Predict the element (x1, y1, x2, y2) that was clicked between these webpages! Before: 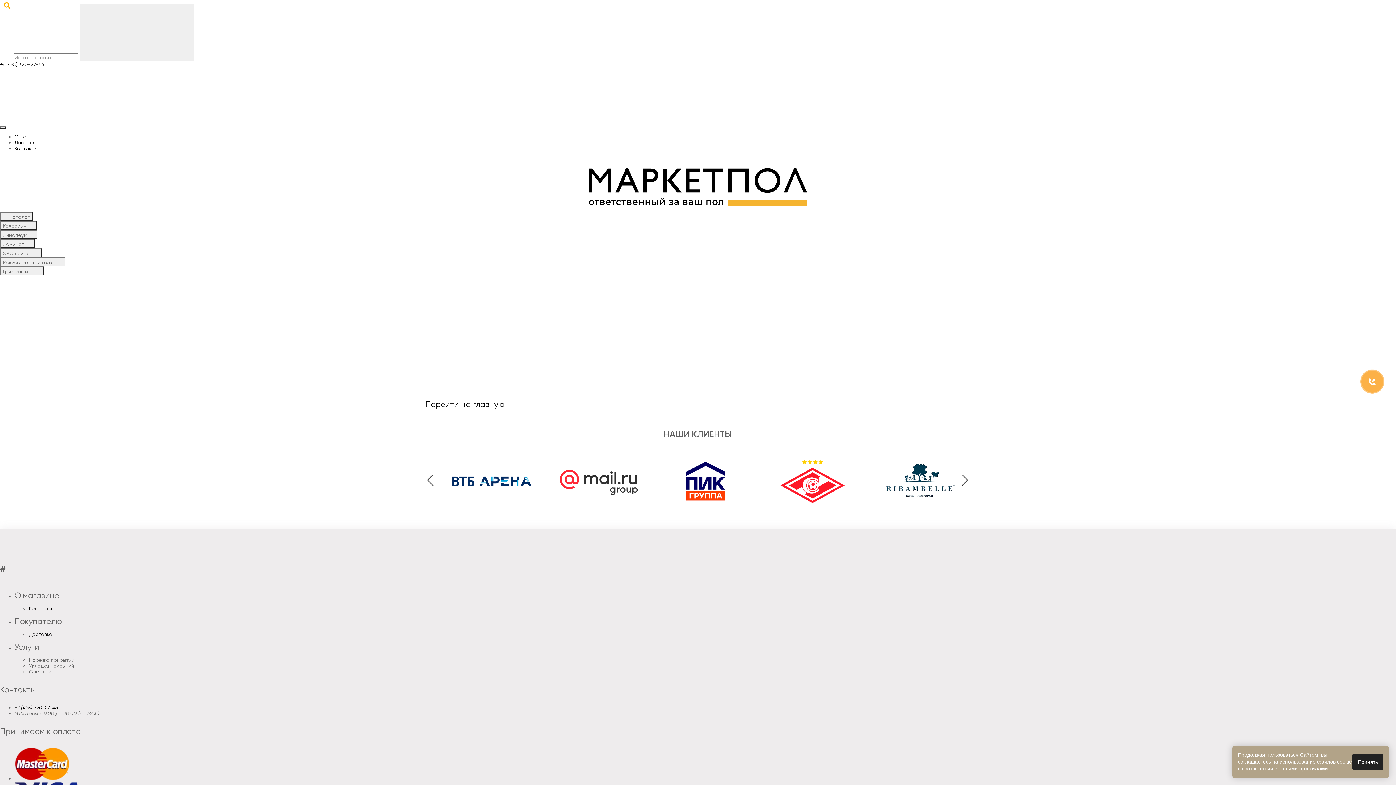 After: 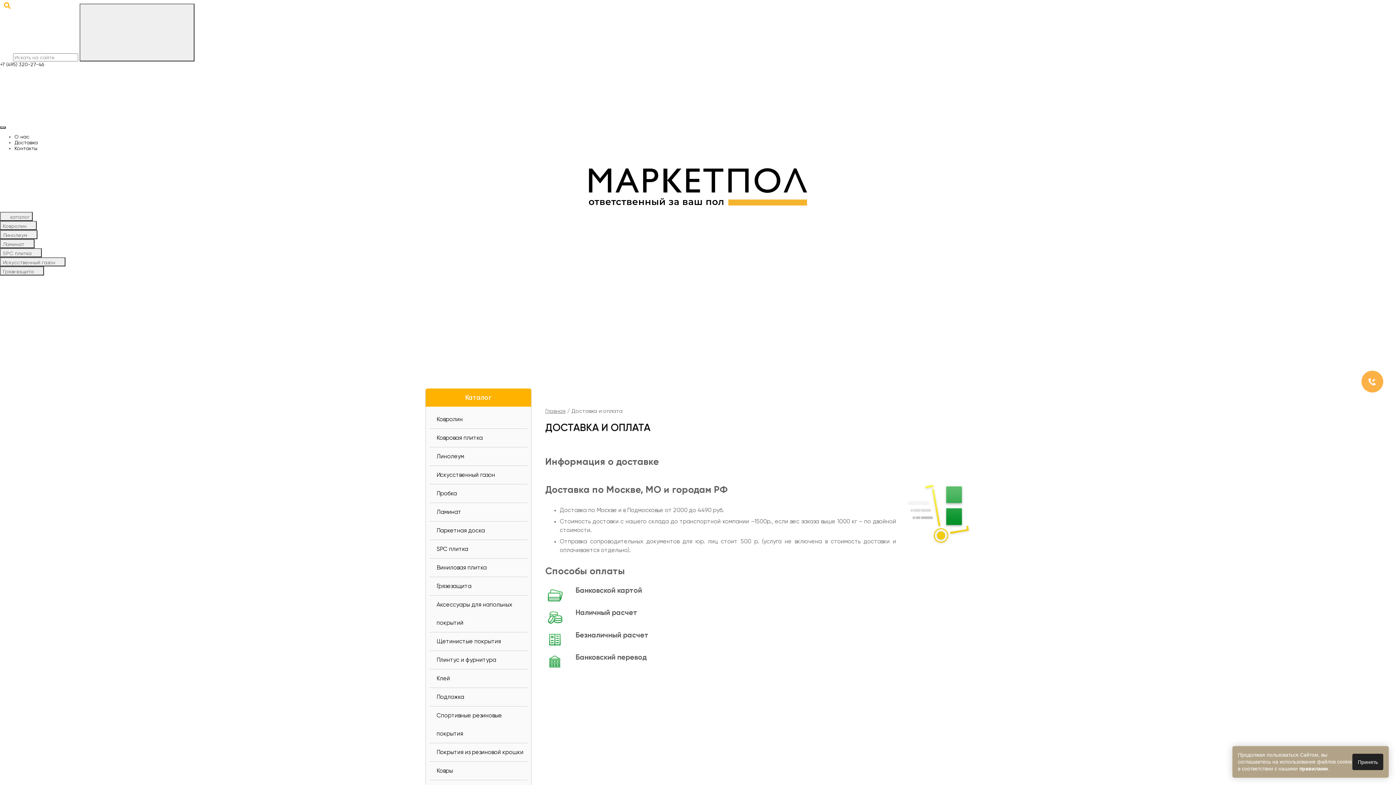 Action: bbox: (29, 631, 52, 637) label: Доставка